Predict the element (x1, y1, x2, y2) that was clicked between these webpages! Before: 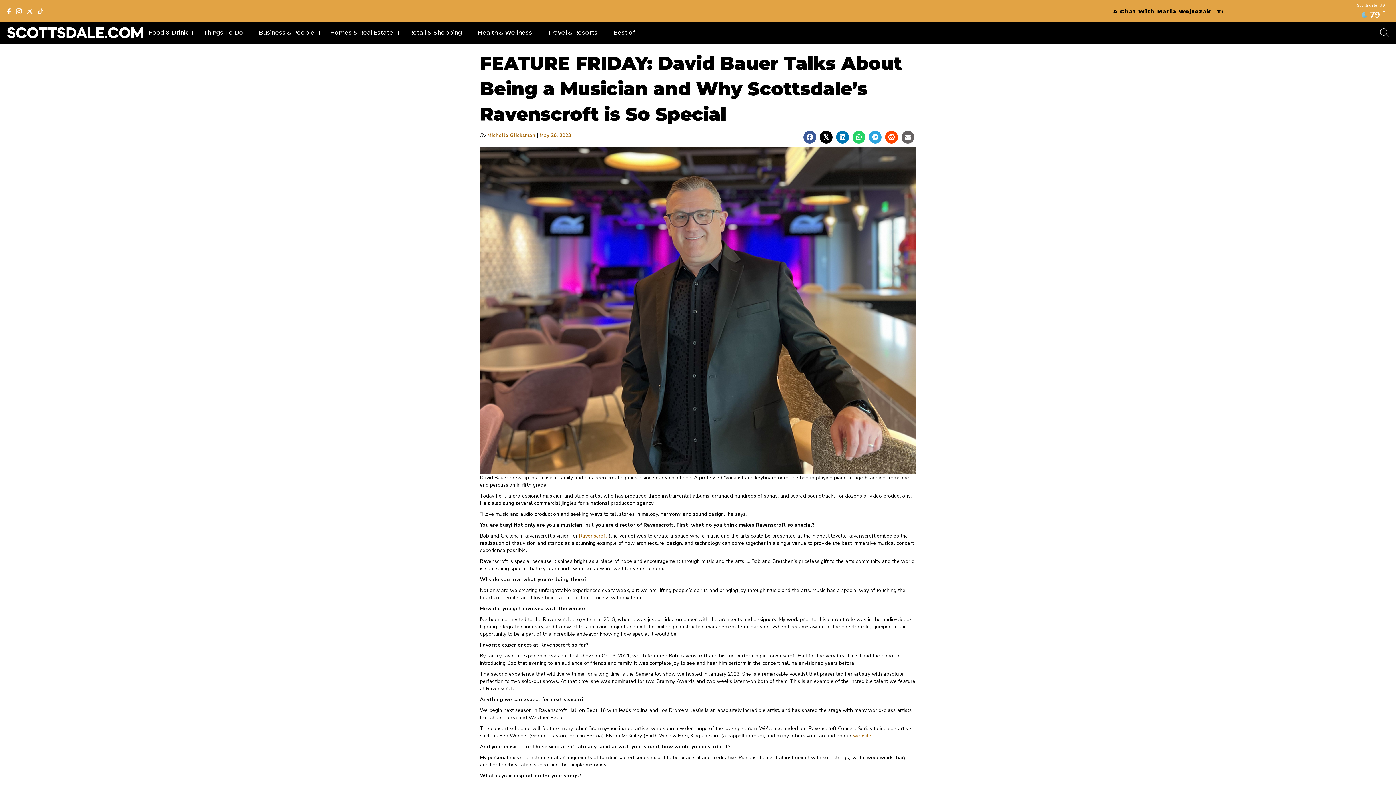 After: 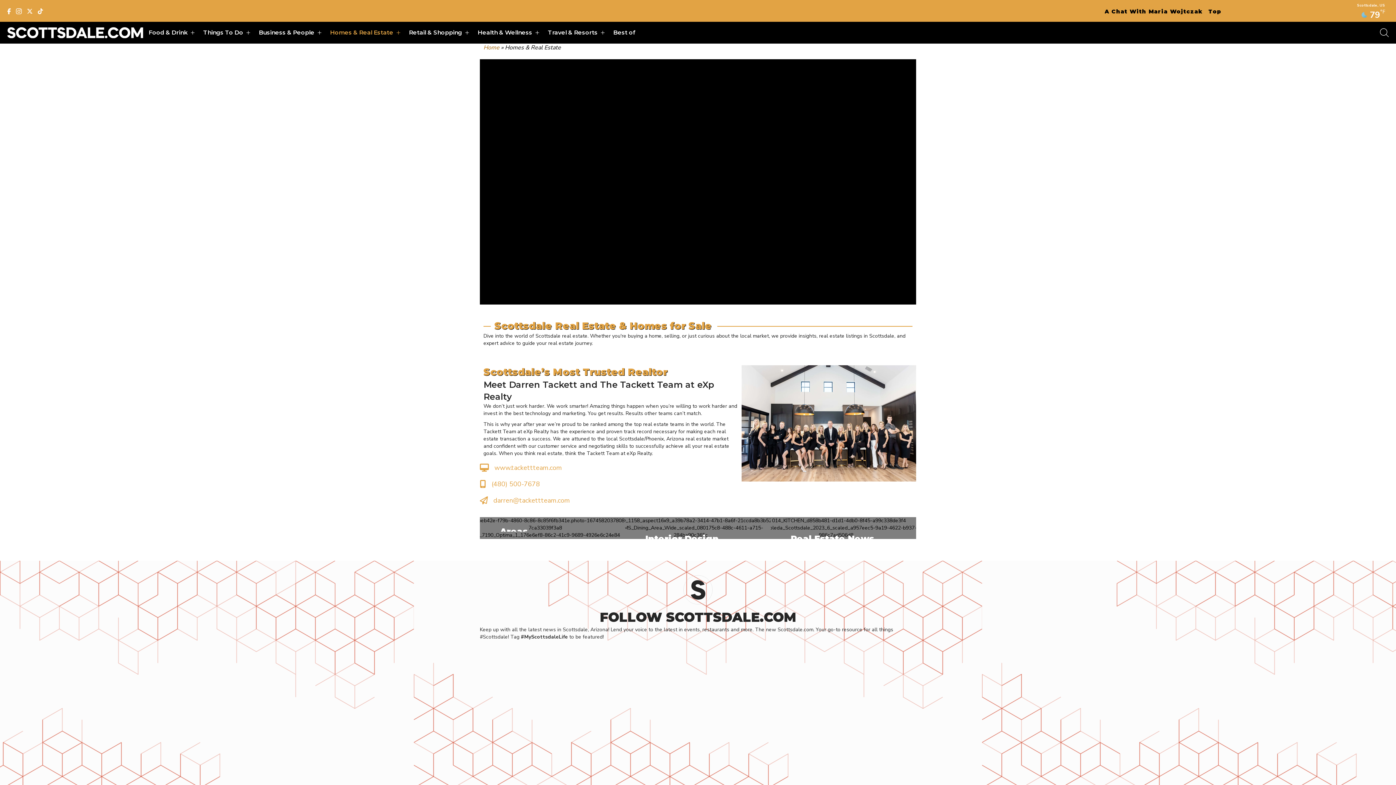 Action: bbox: (325, 21, 403, 43) label: Homes & Real Estate